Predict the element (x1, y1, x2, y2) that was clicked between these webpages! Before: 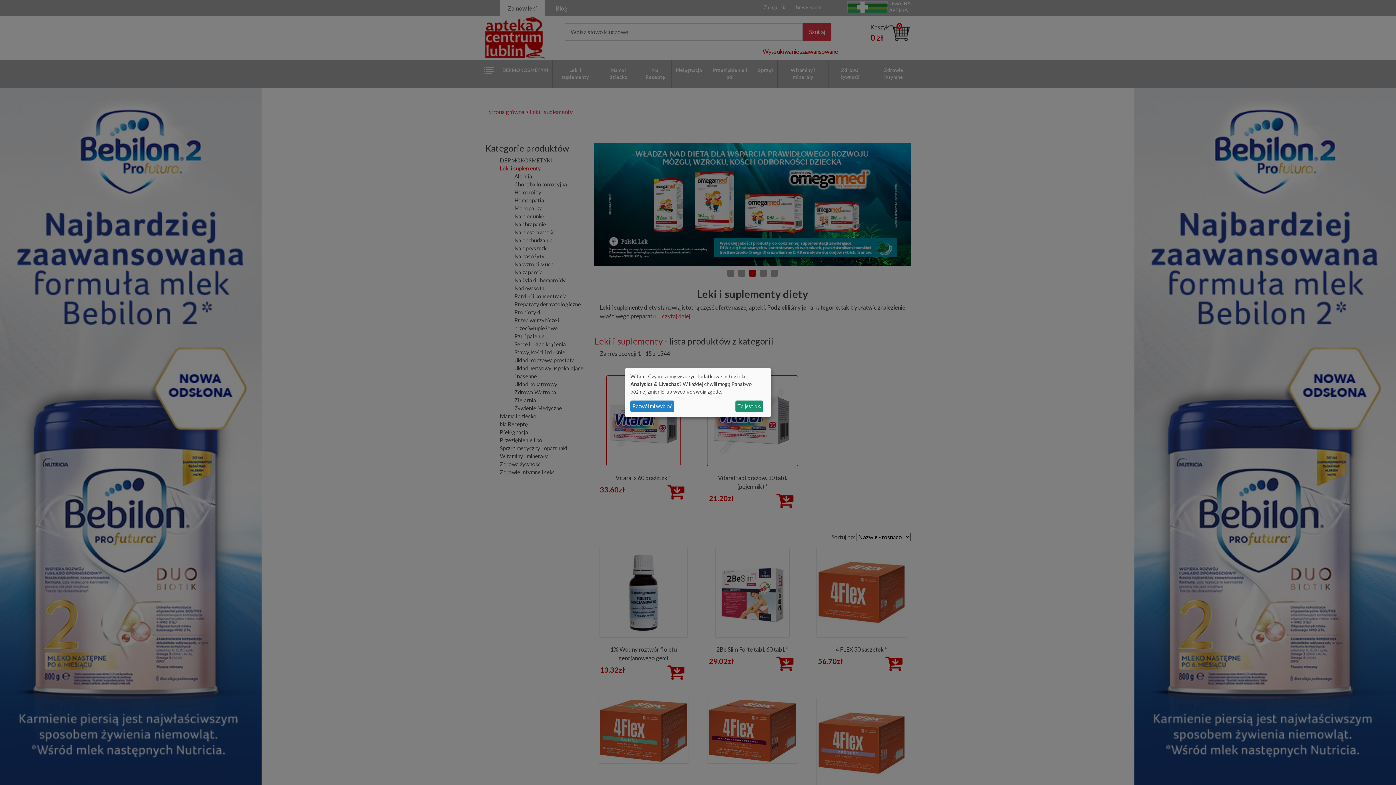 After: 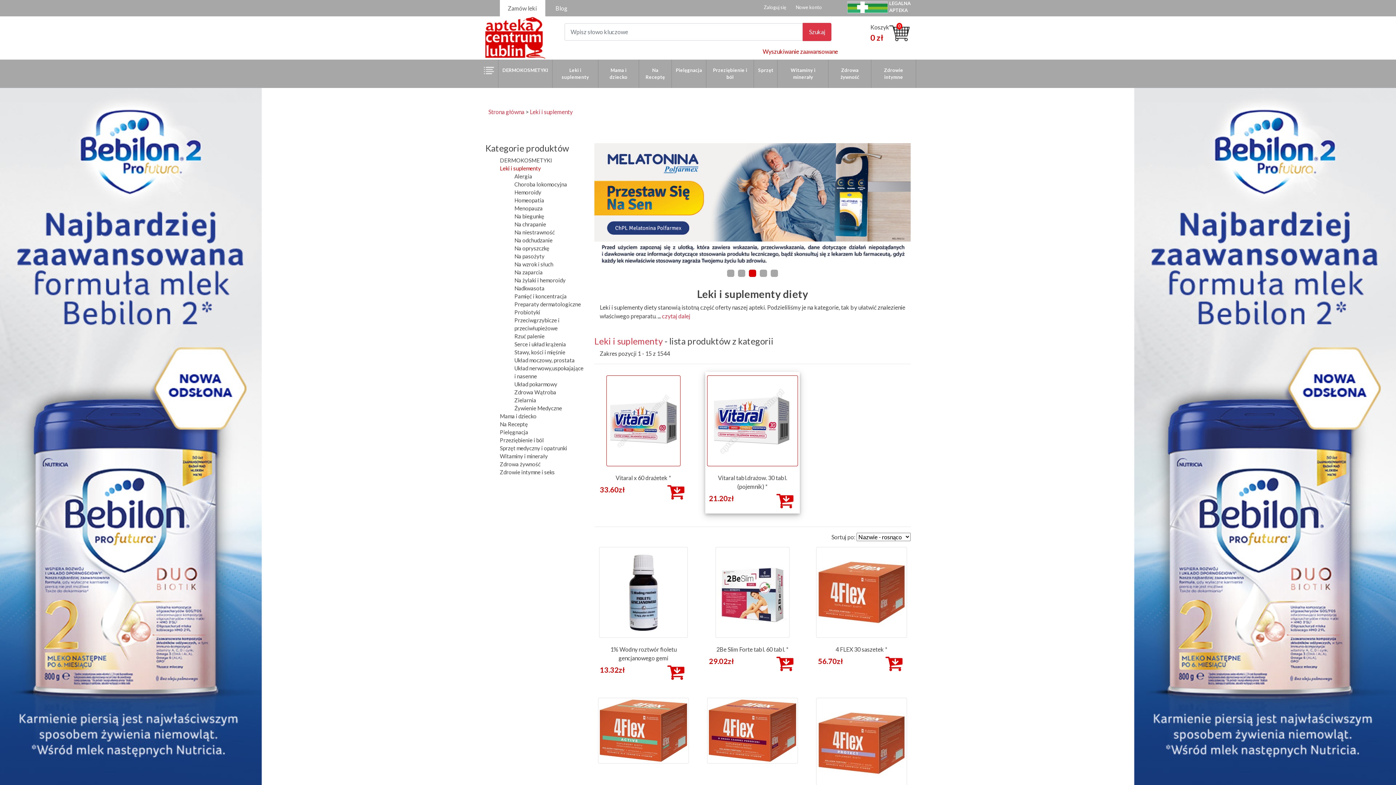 Action: label: To jest ok. bbox: (735, 400, 763, 412)